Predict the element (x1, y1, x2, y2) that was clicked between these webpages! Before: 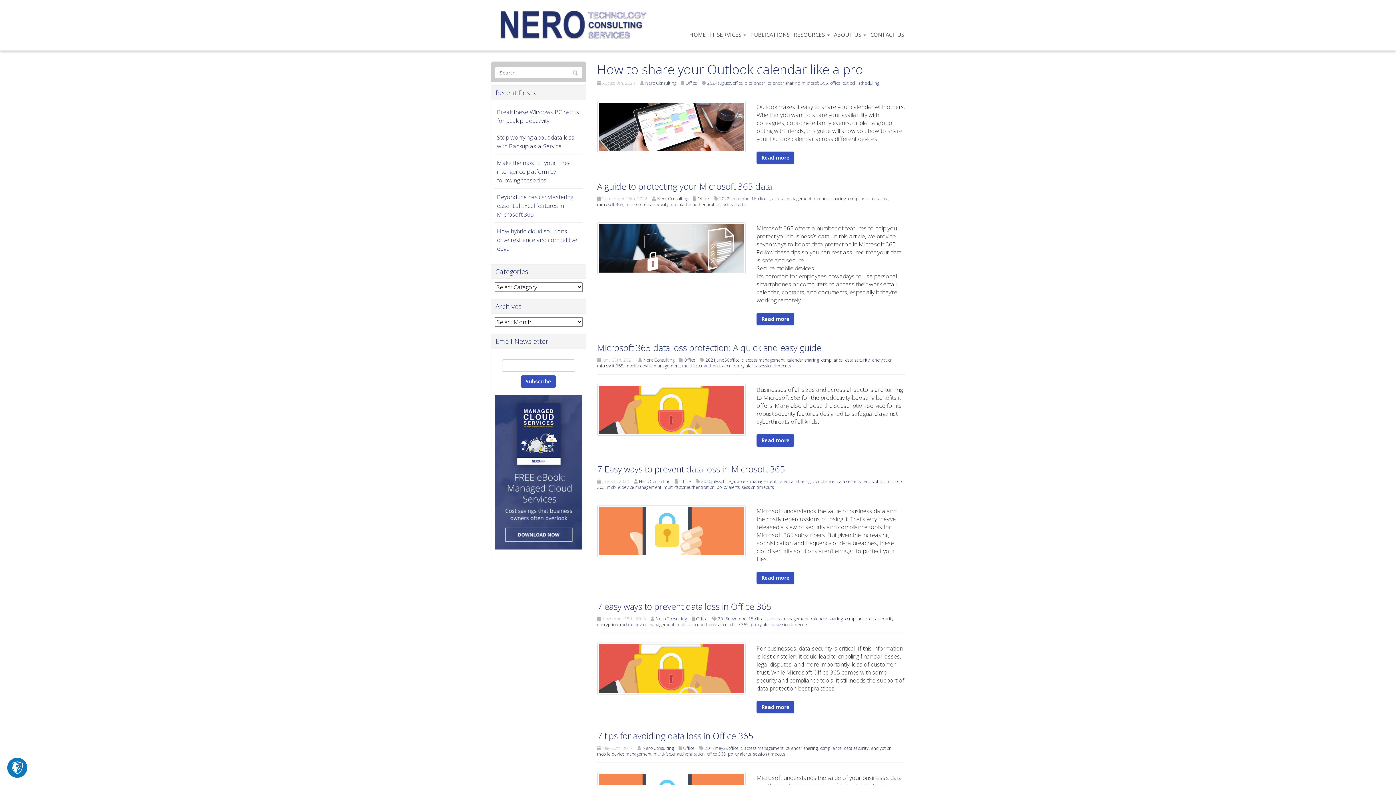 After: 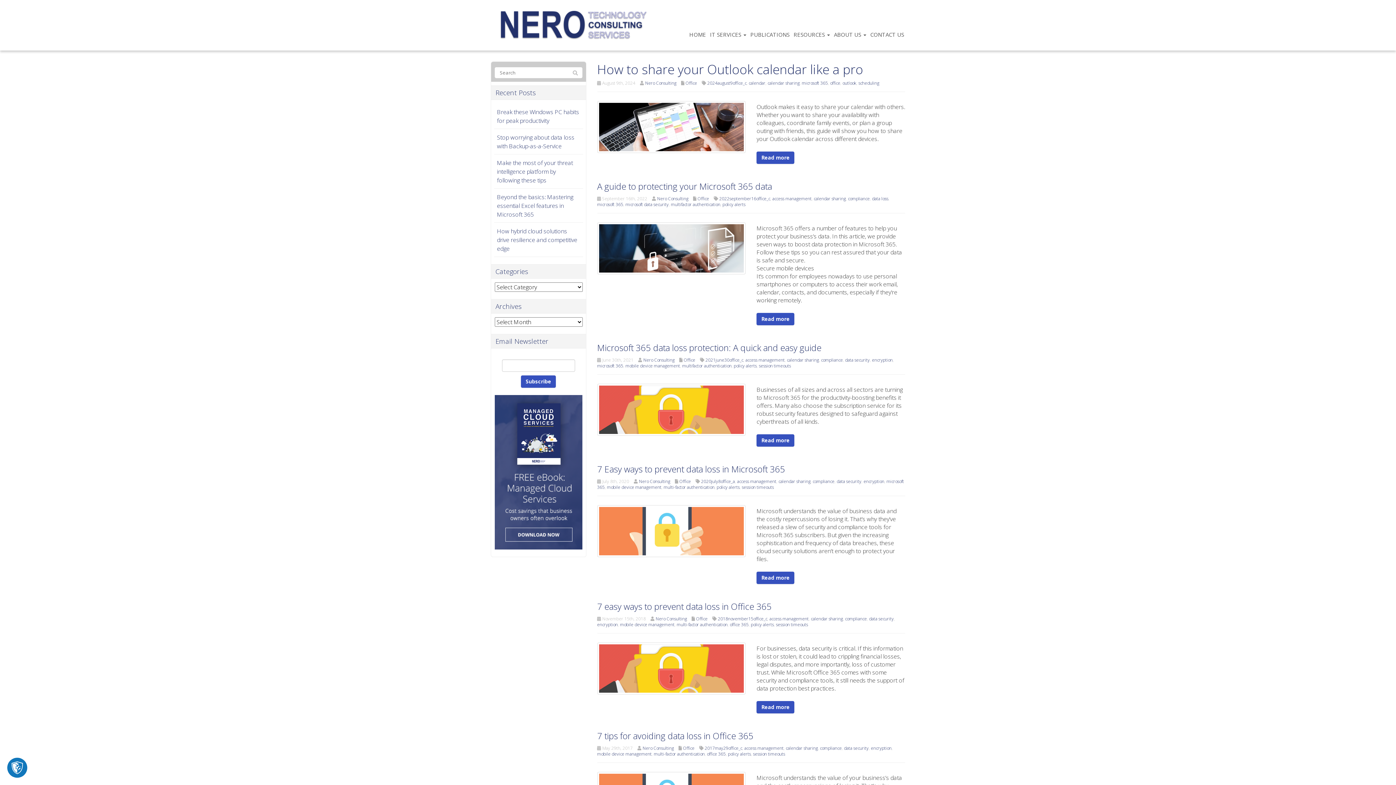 Action: bbox: (811, 616, 843, 622) label: calendar sharing